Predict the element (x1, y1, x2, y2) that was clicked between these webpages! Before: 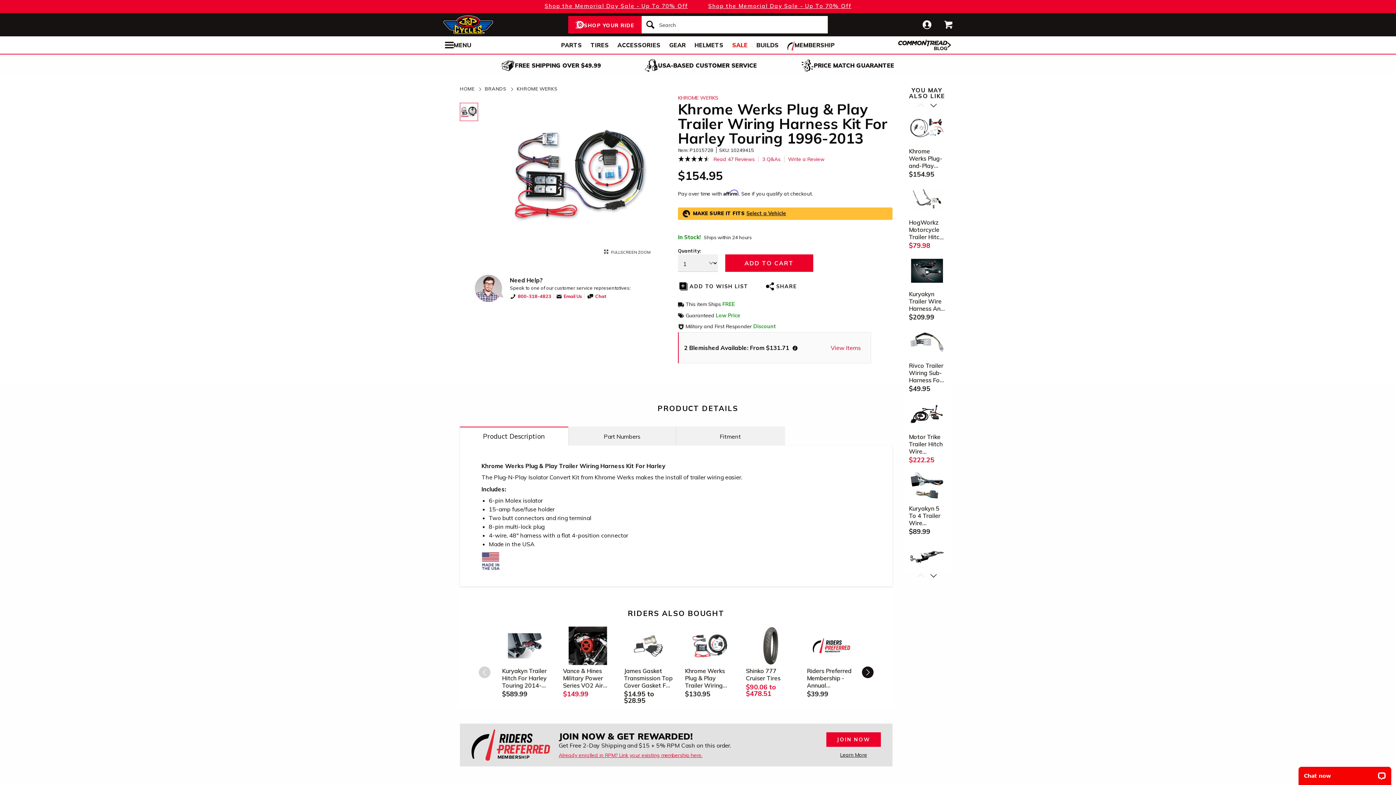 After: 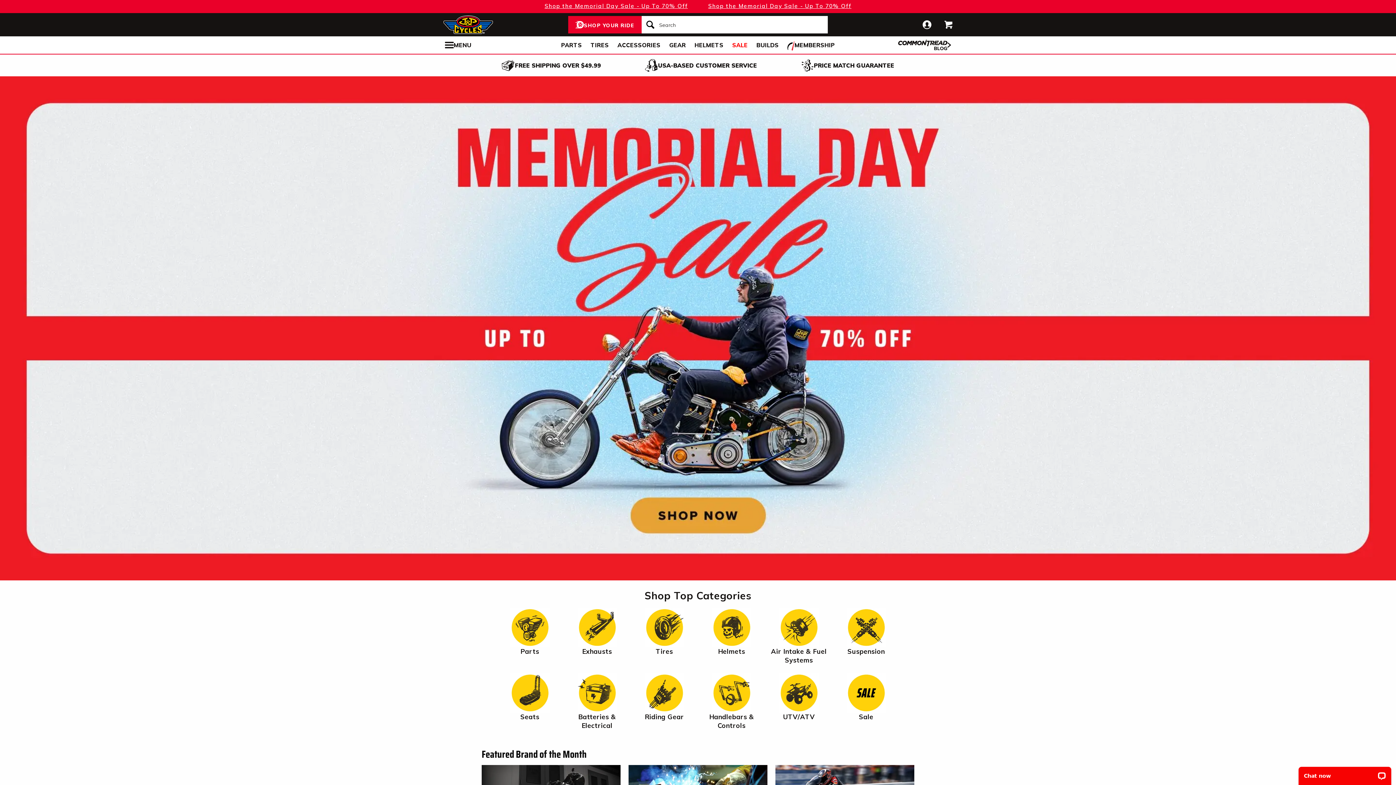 Action: label: HOME bbox: (460, 85, 474, 91)